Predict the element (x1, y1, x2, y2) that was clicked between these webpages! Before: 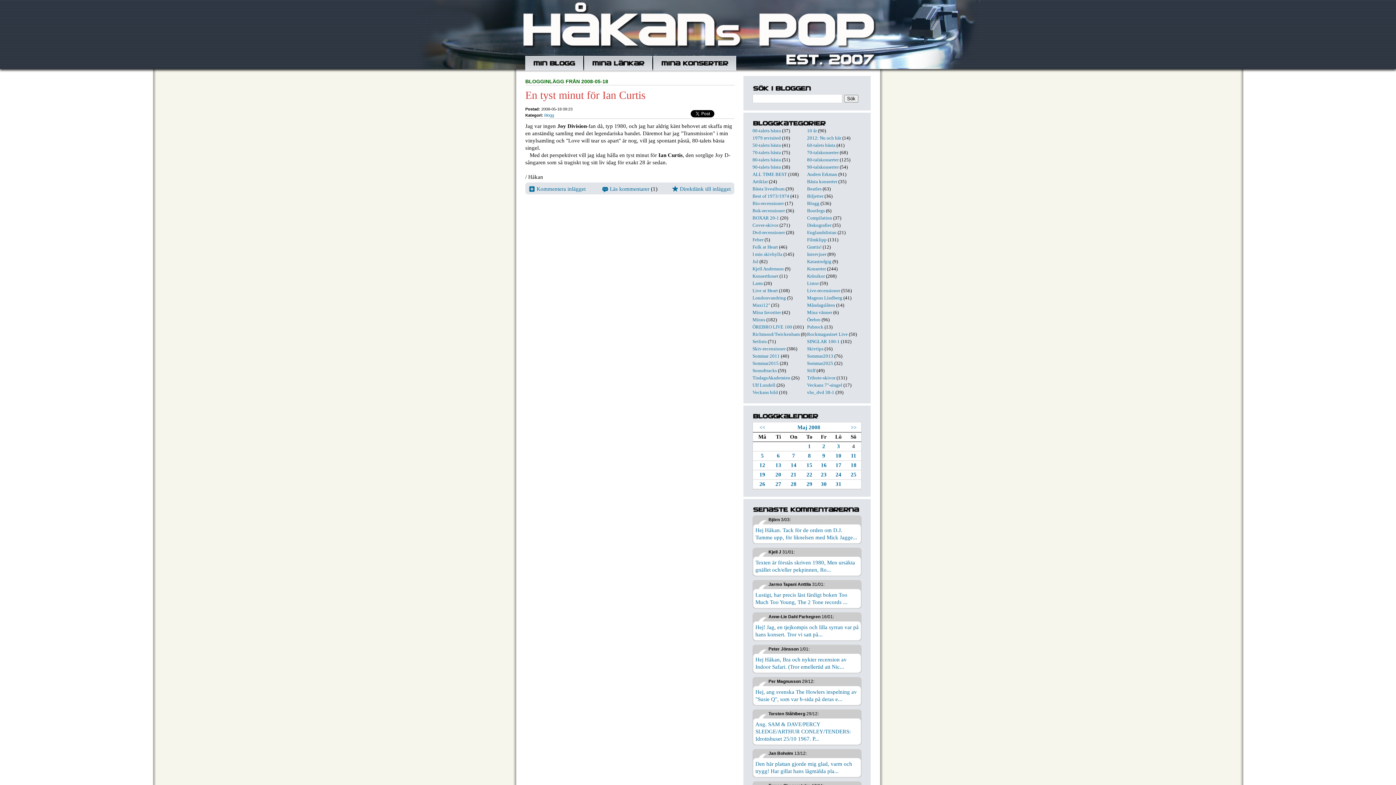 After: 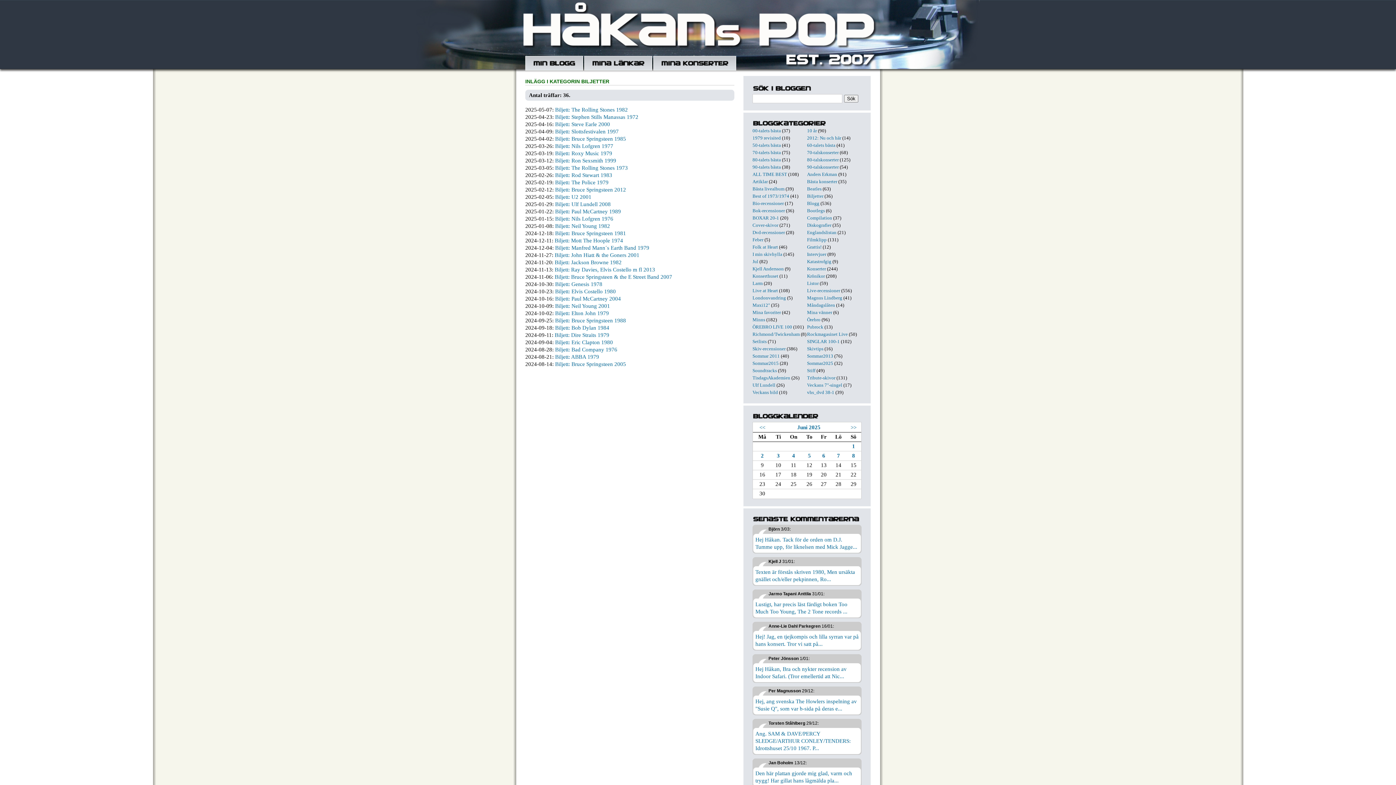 Action: bbox: (807, 193, 823, 198) label: Biljetter